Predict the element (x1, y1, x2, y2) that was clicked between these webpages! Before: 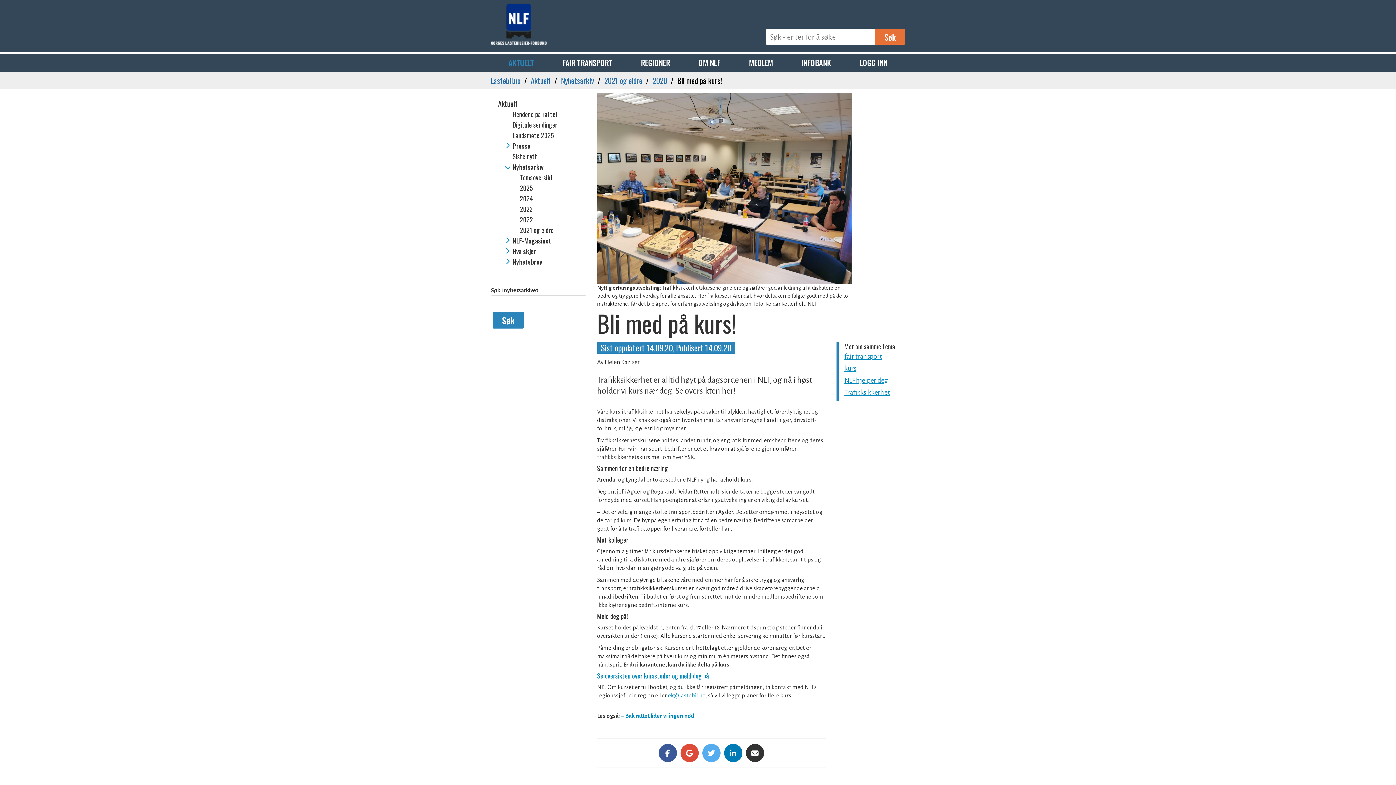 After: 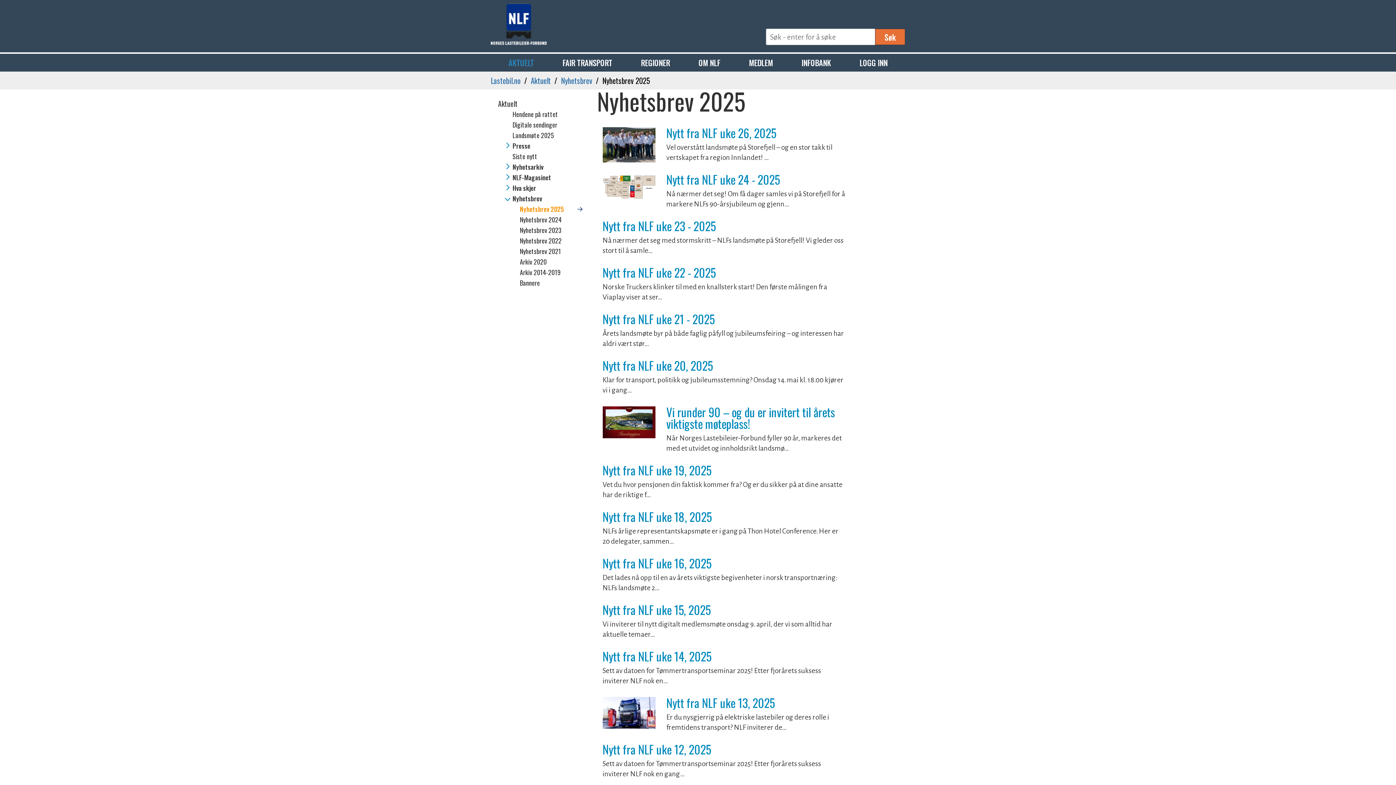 Action: label: Nyhetsbrev bbox: (512, 256, 582, 267)